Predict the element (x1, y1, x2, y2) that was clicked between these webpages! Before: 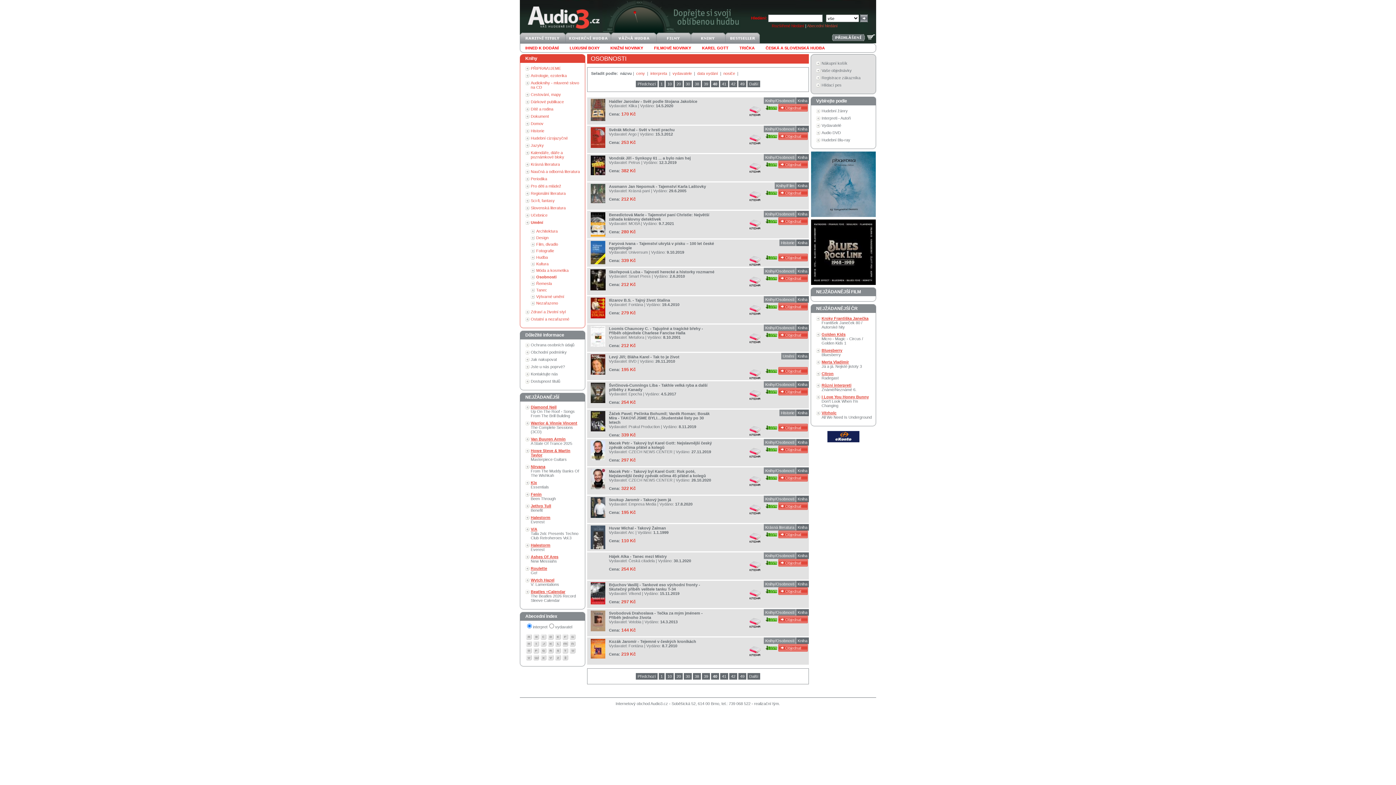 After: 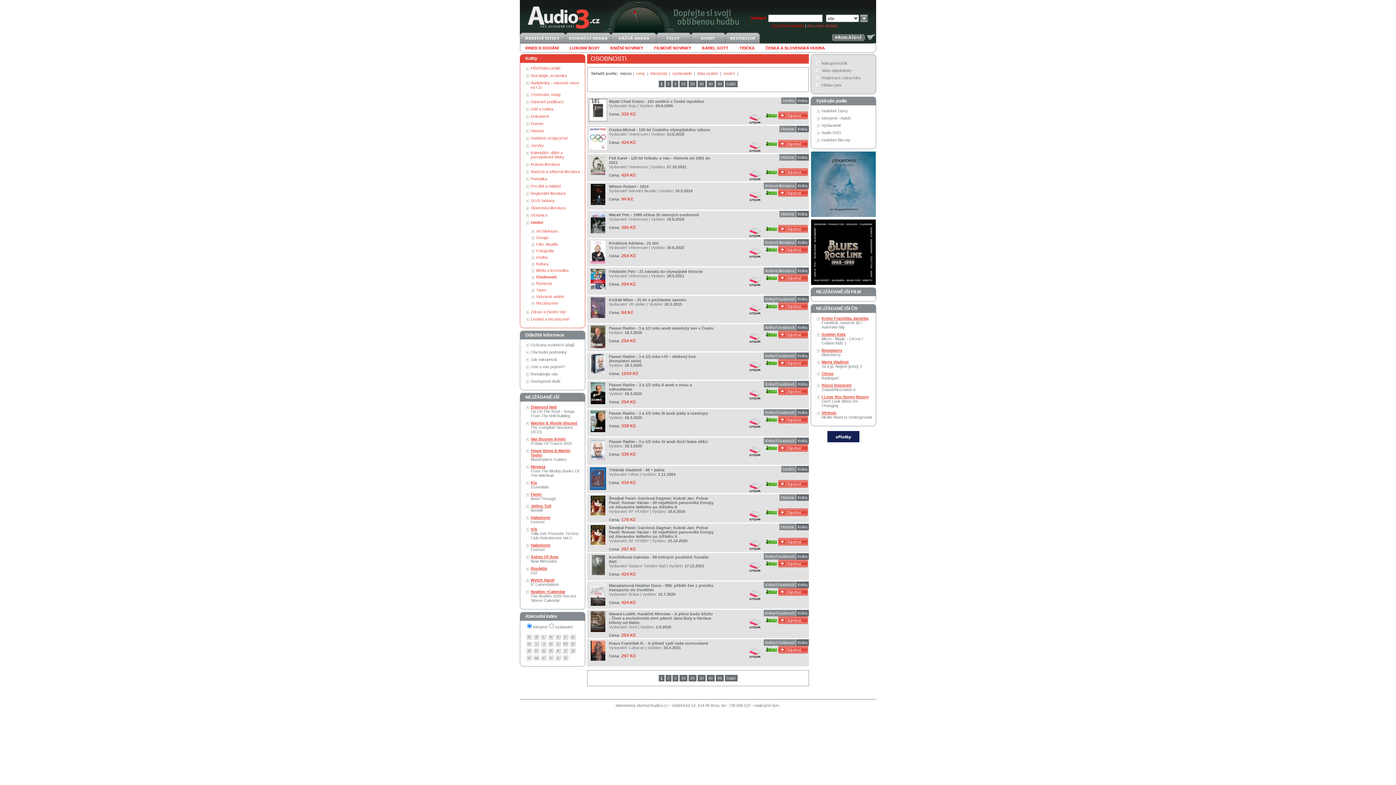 Action: label: Knihy/Osobnosti bbox: (765, 468, 794, 473)